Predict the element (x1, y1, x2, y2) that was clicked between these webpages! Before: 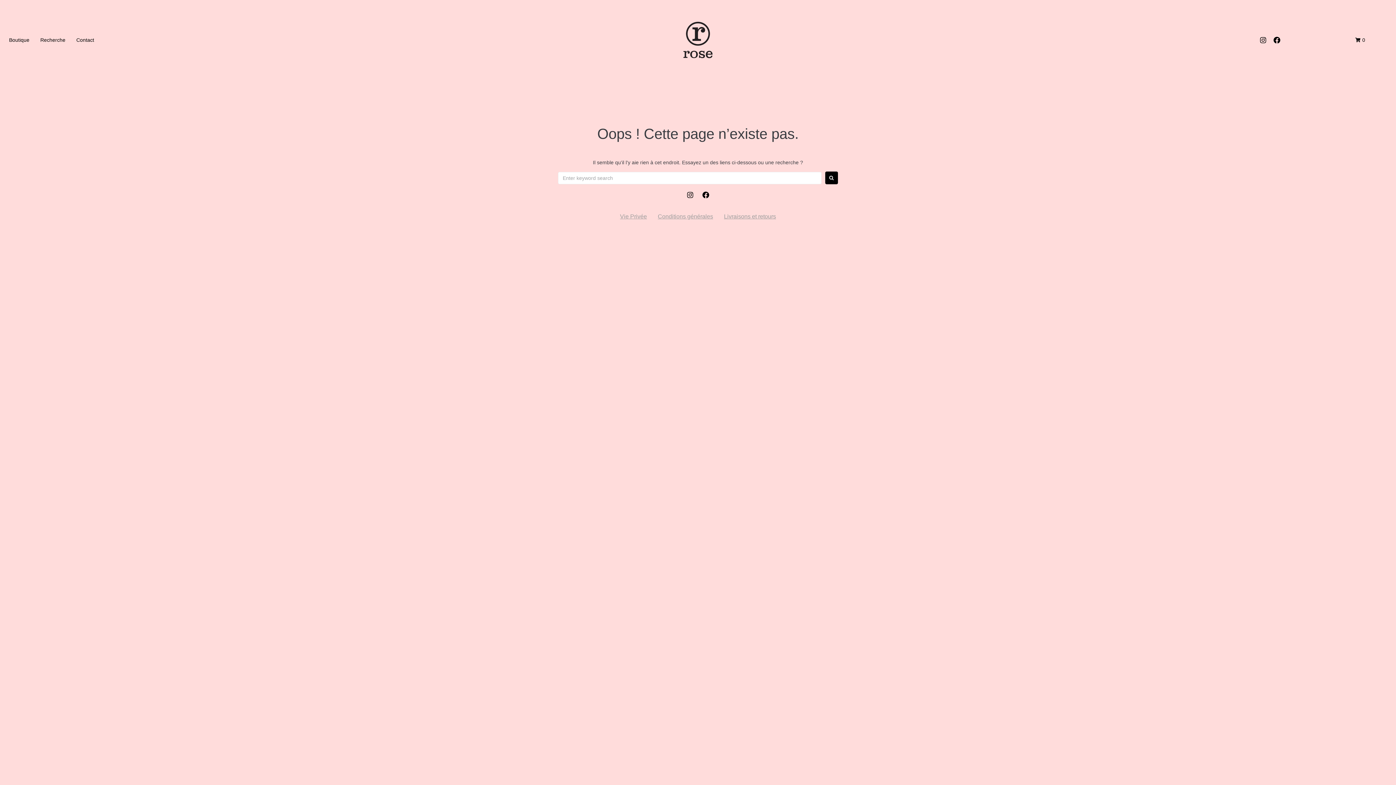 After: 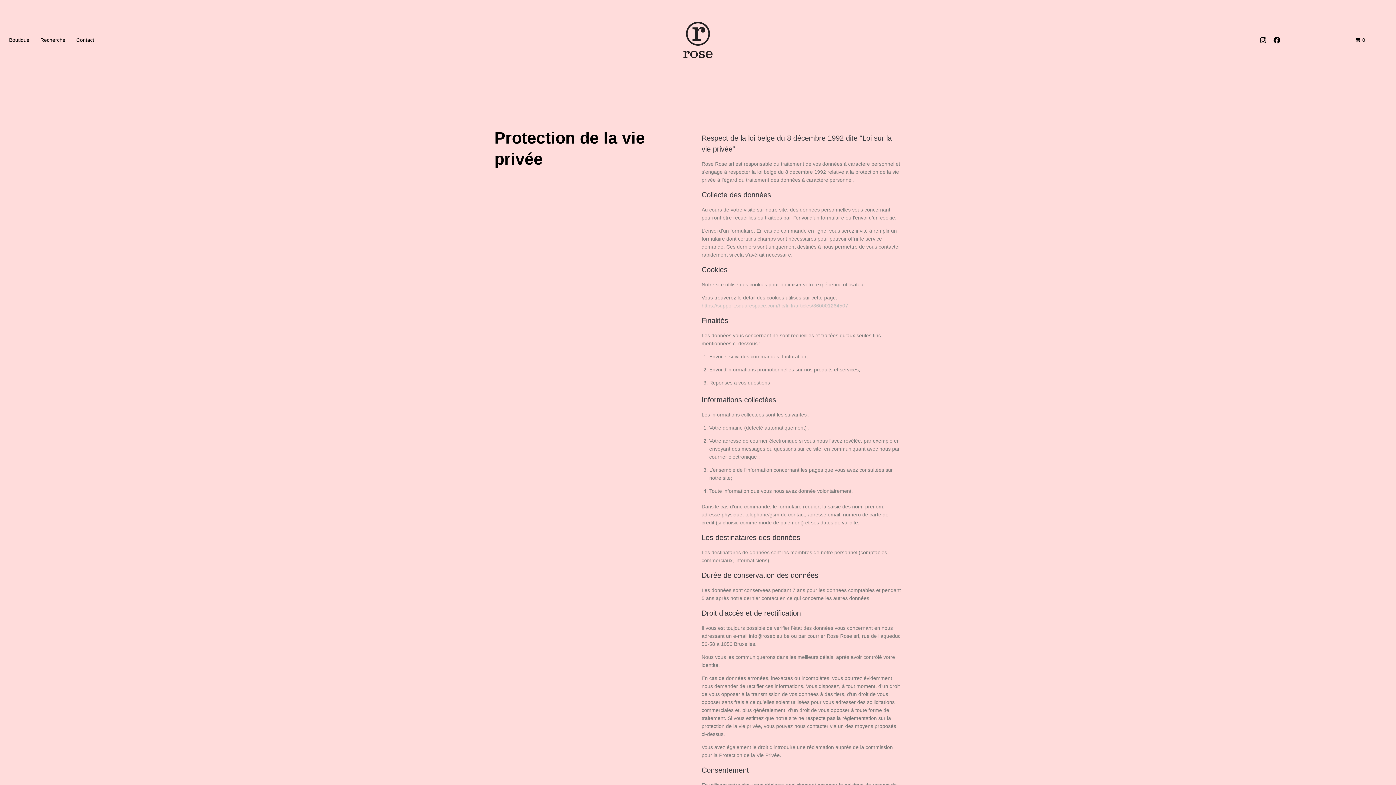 Action: label: Vie Privée bbox: (614, 209, 652, 224)